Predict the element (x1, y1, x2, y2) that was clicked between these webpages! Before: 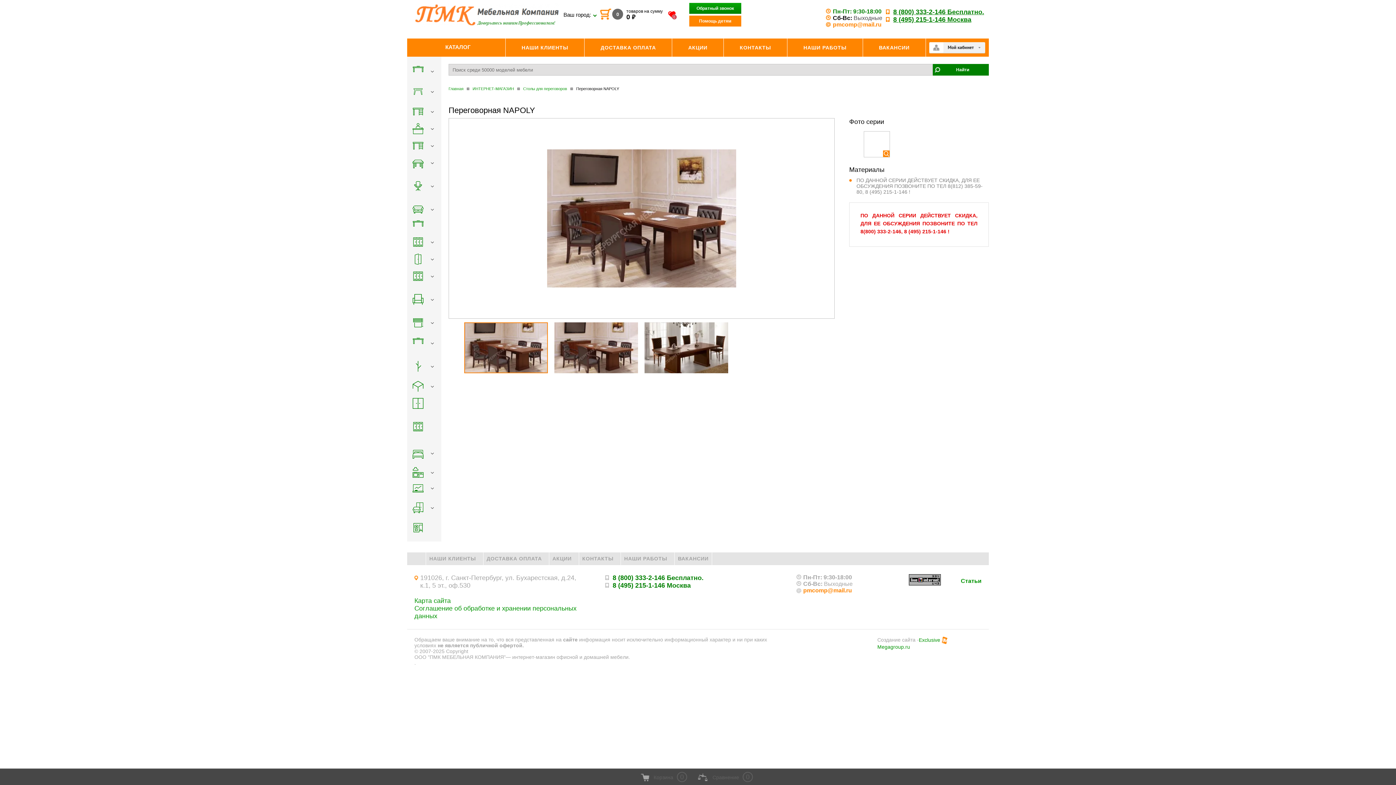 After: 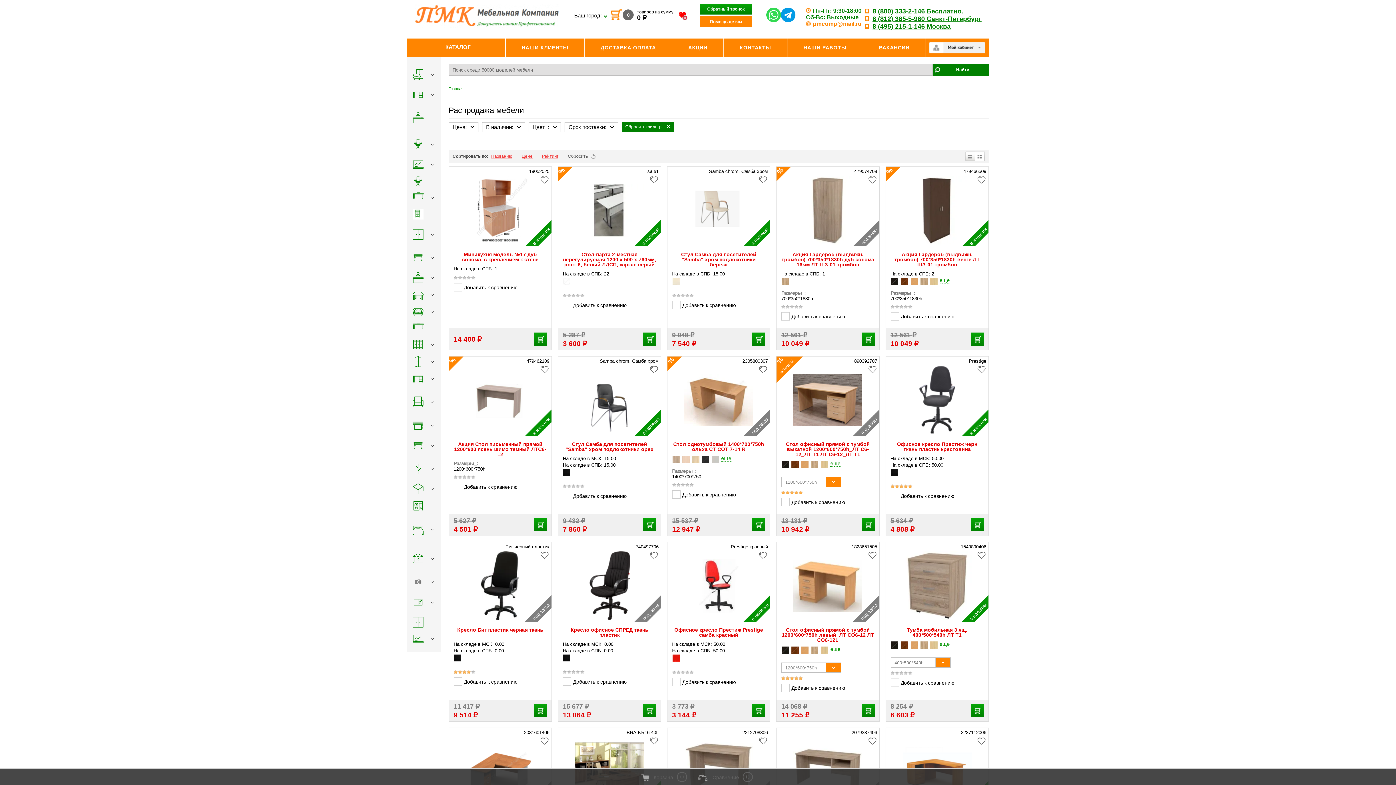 Action: bbox: (549, 552, 575, 565) label: АКЦИИ